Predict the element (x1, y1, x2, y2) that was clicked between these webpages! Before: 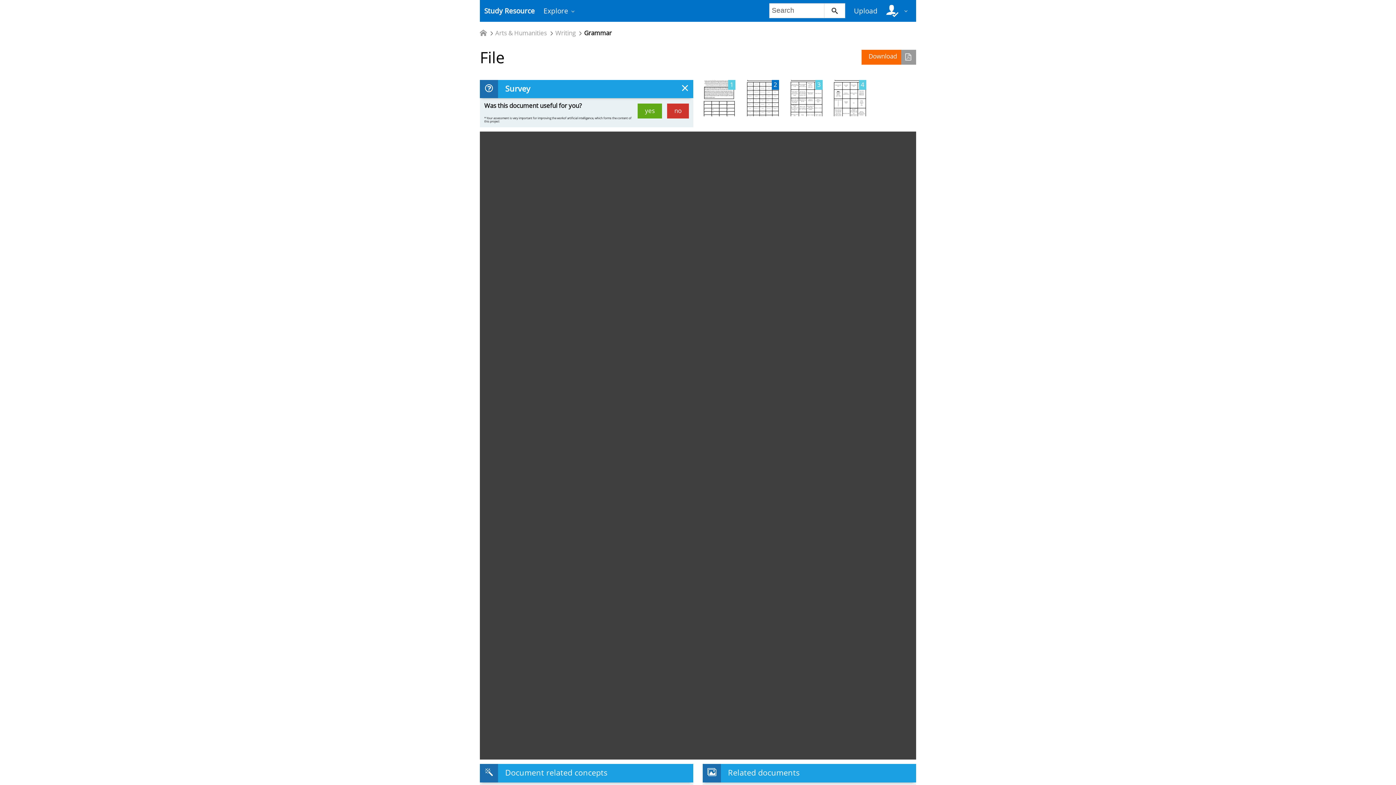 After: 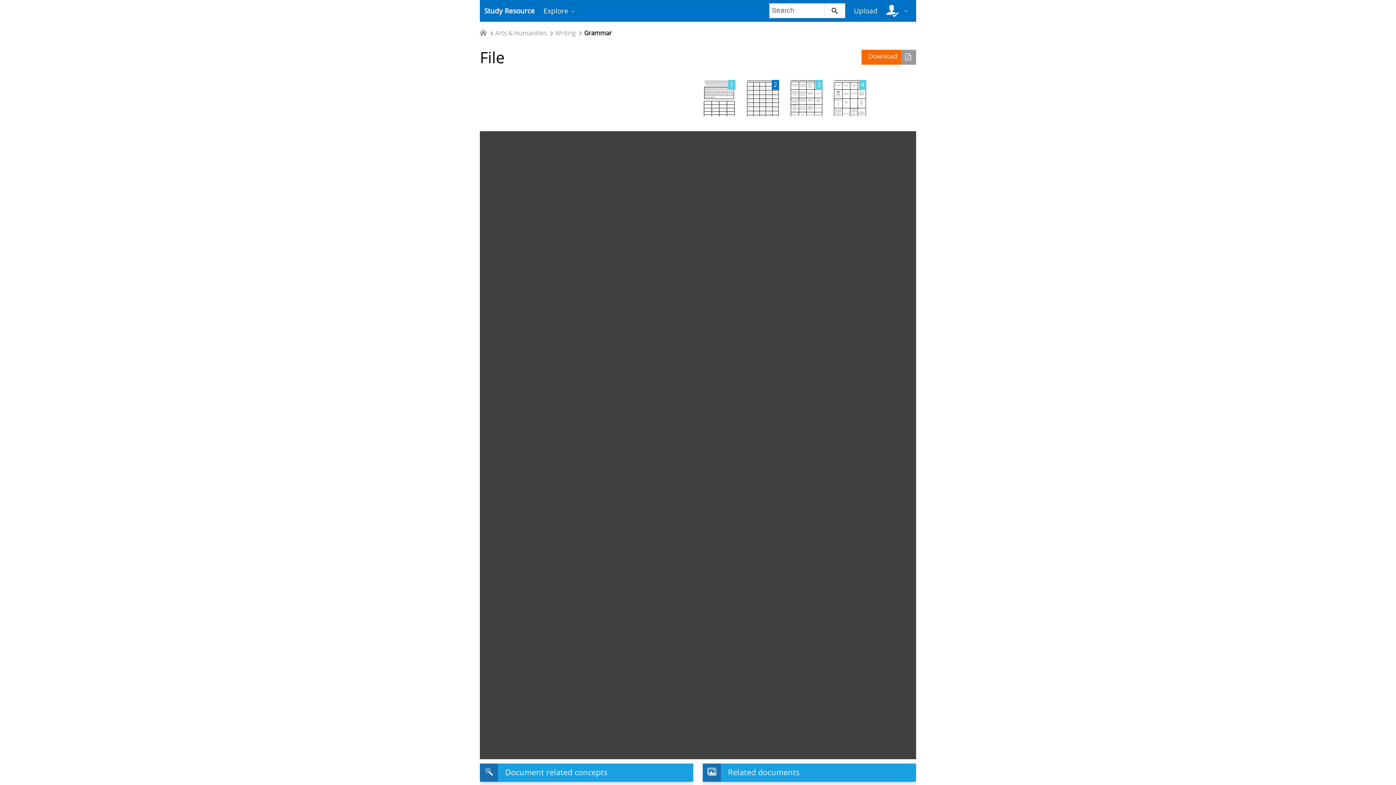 Action: label: yes bbox: (637, 103, 662, 118)